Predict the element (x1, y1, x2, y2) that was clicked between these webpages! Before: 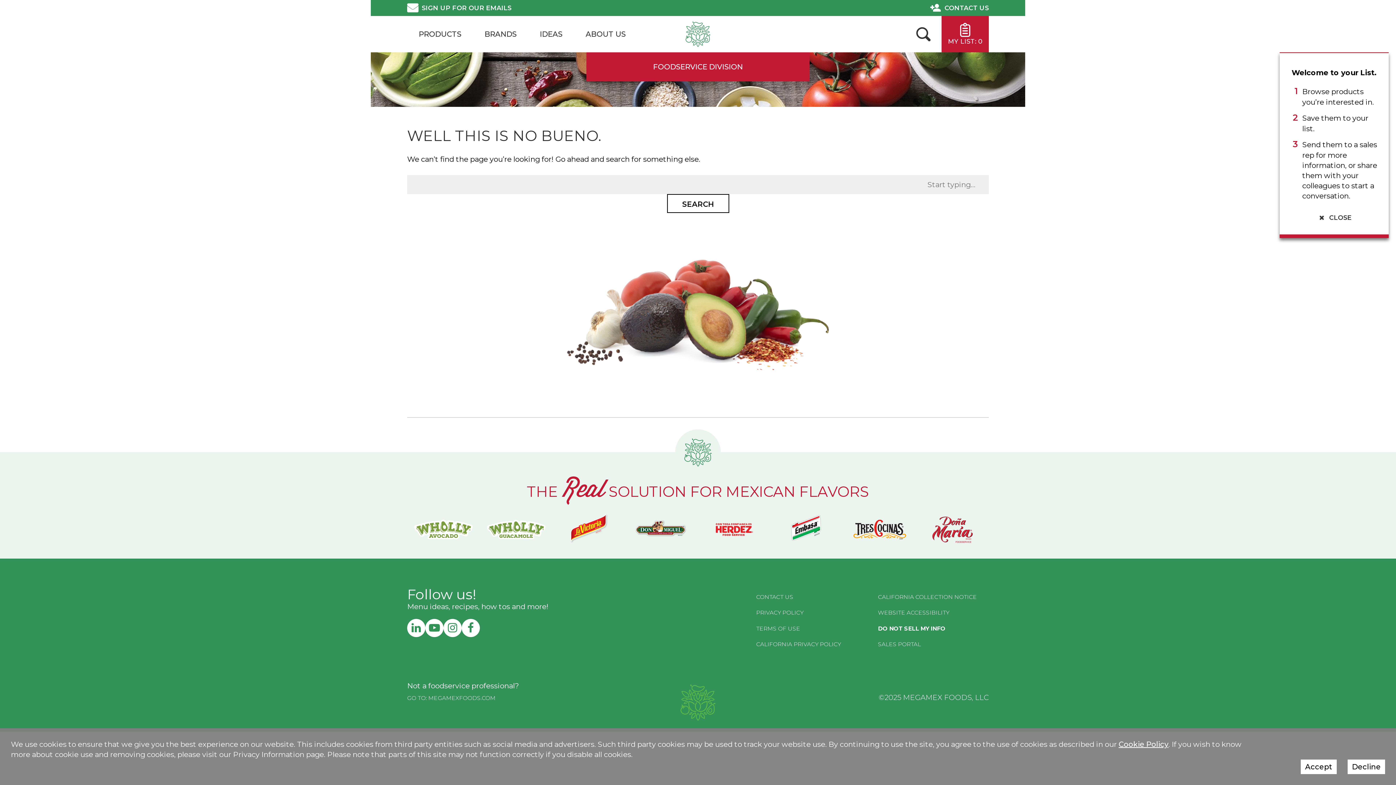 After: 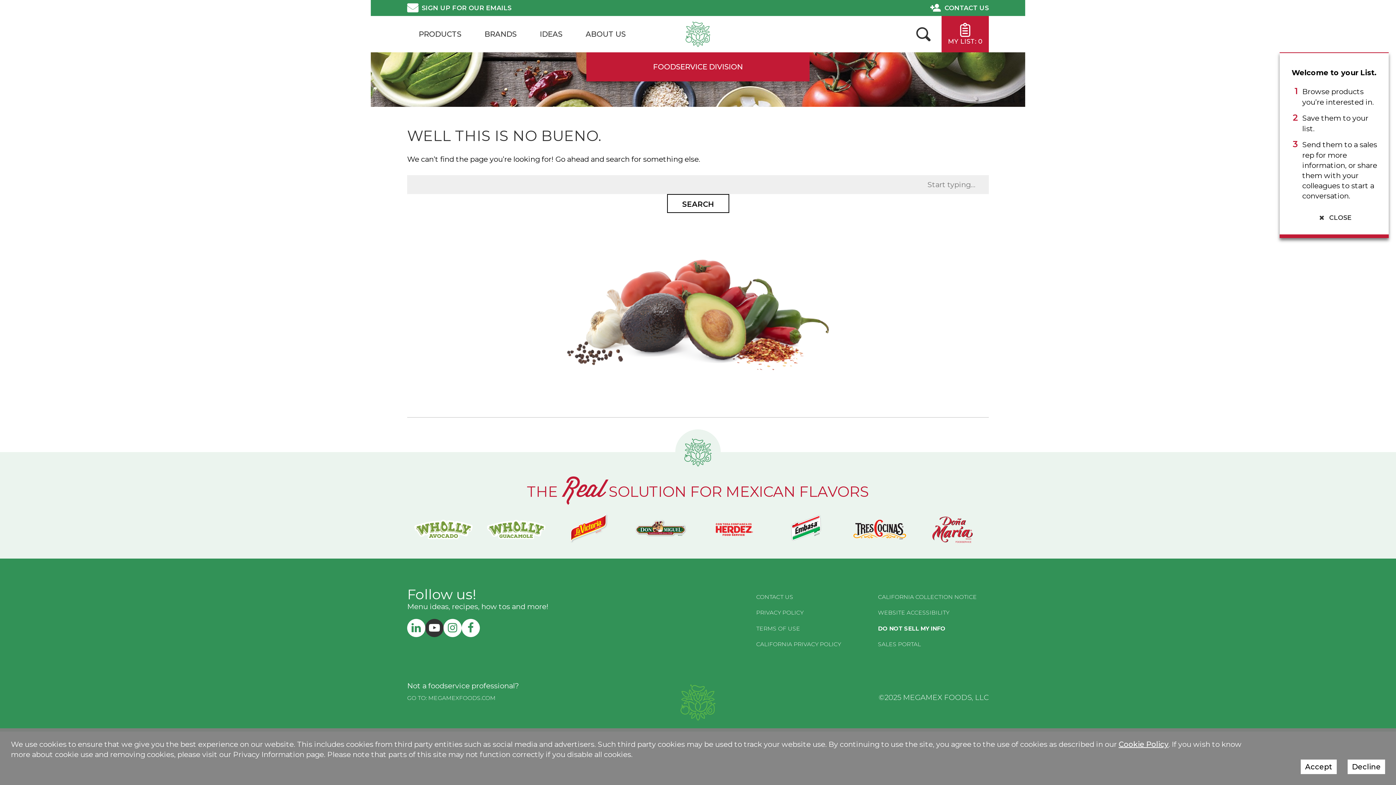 Action: bbox: (425, 619, 443, 637)